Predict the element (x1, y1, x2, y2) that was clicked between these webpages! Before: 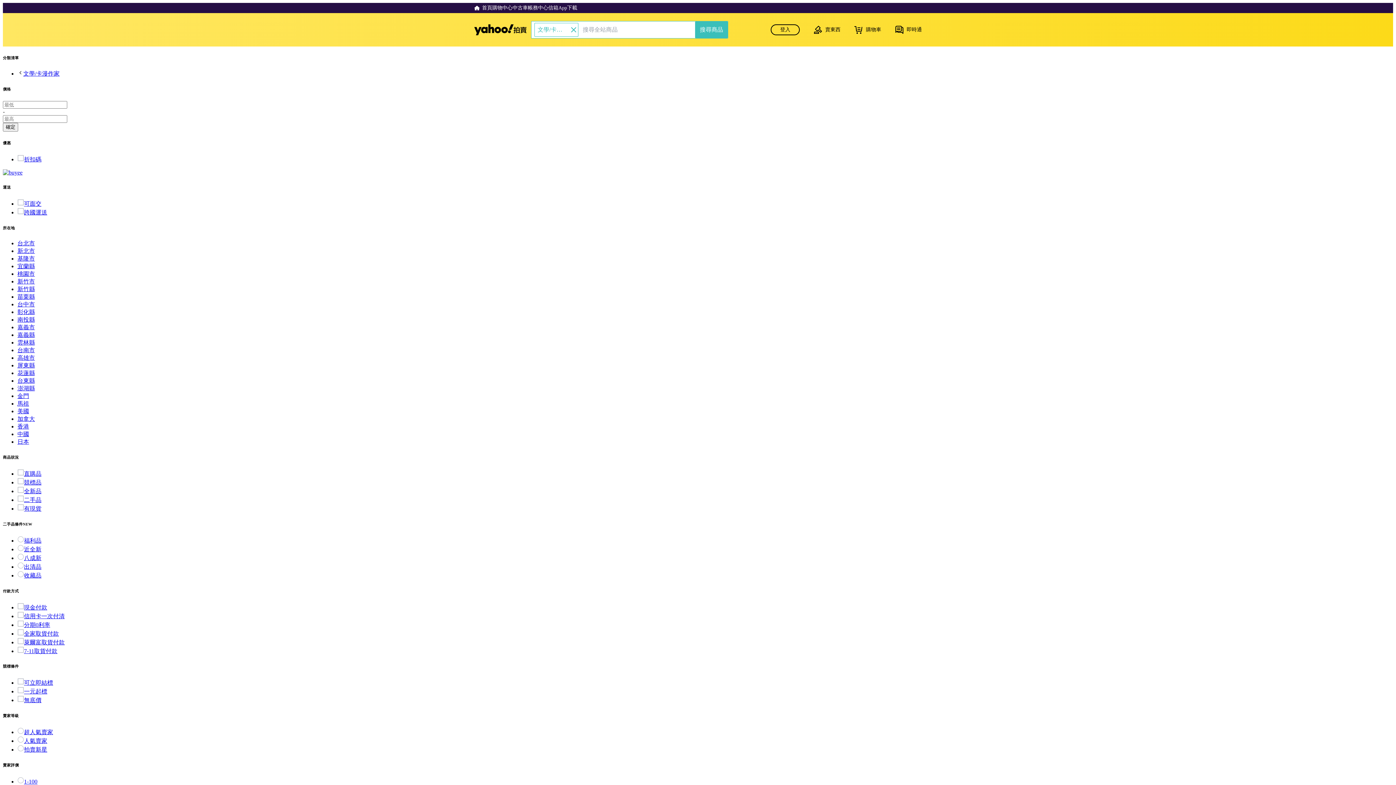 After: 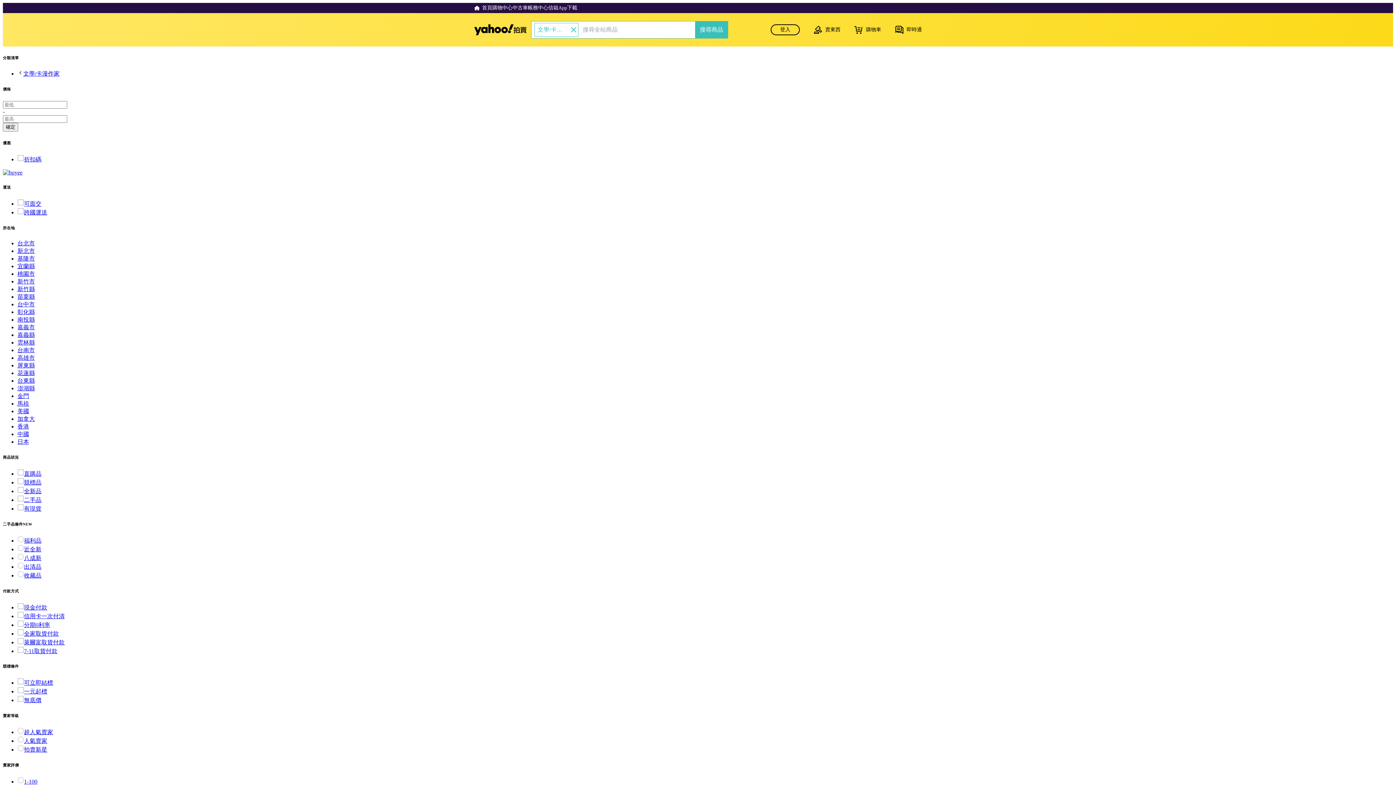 Action: bbox: (17, 308, 34, 315) label: 彰化縣